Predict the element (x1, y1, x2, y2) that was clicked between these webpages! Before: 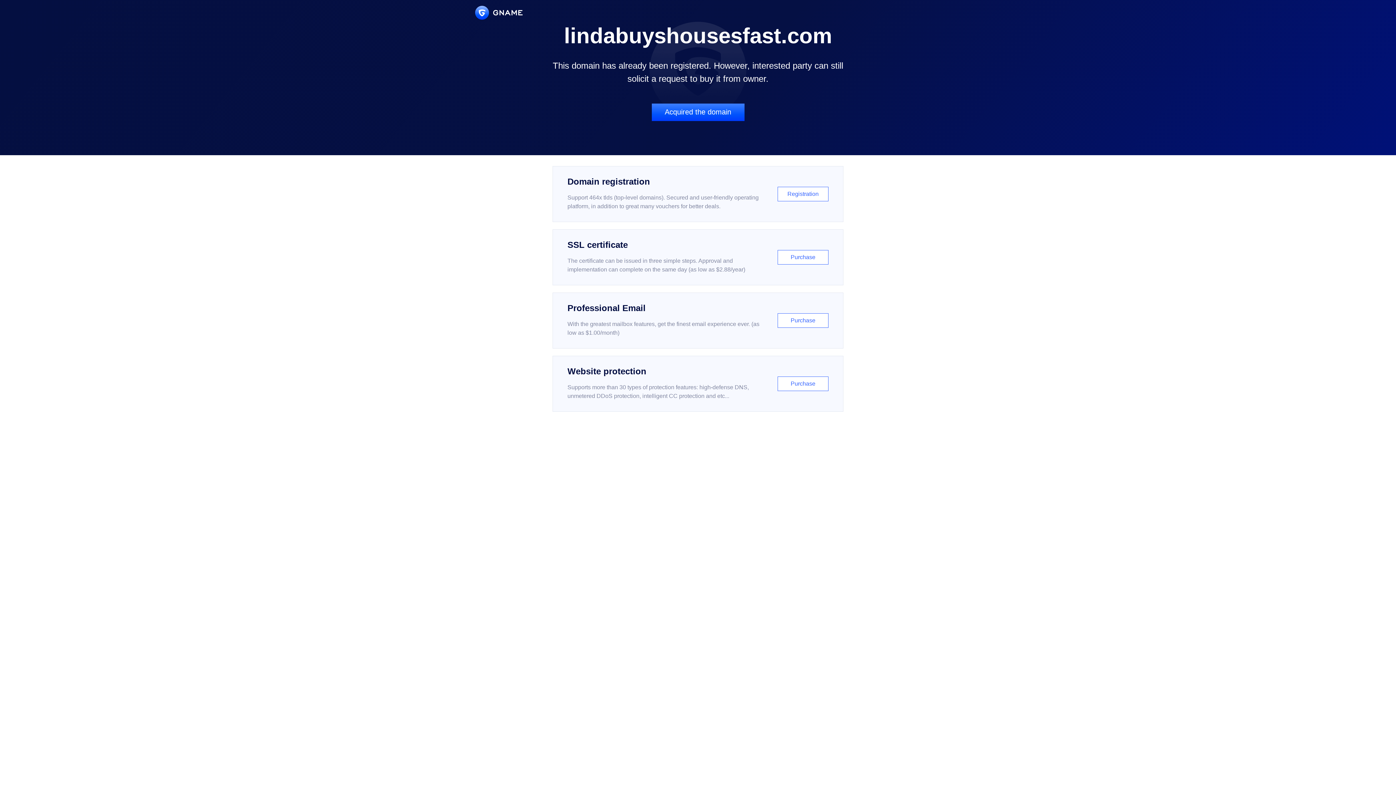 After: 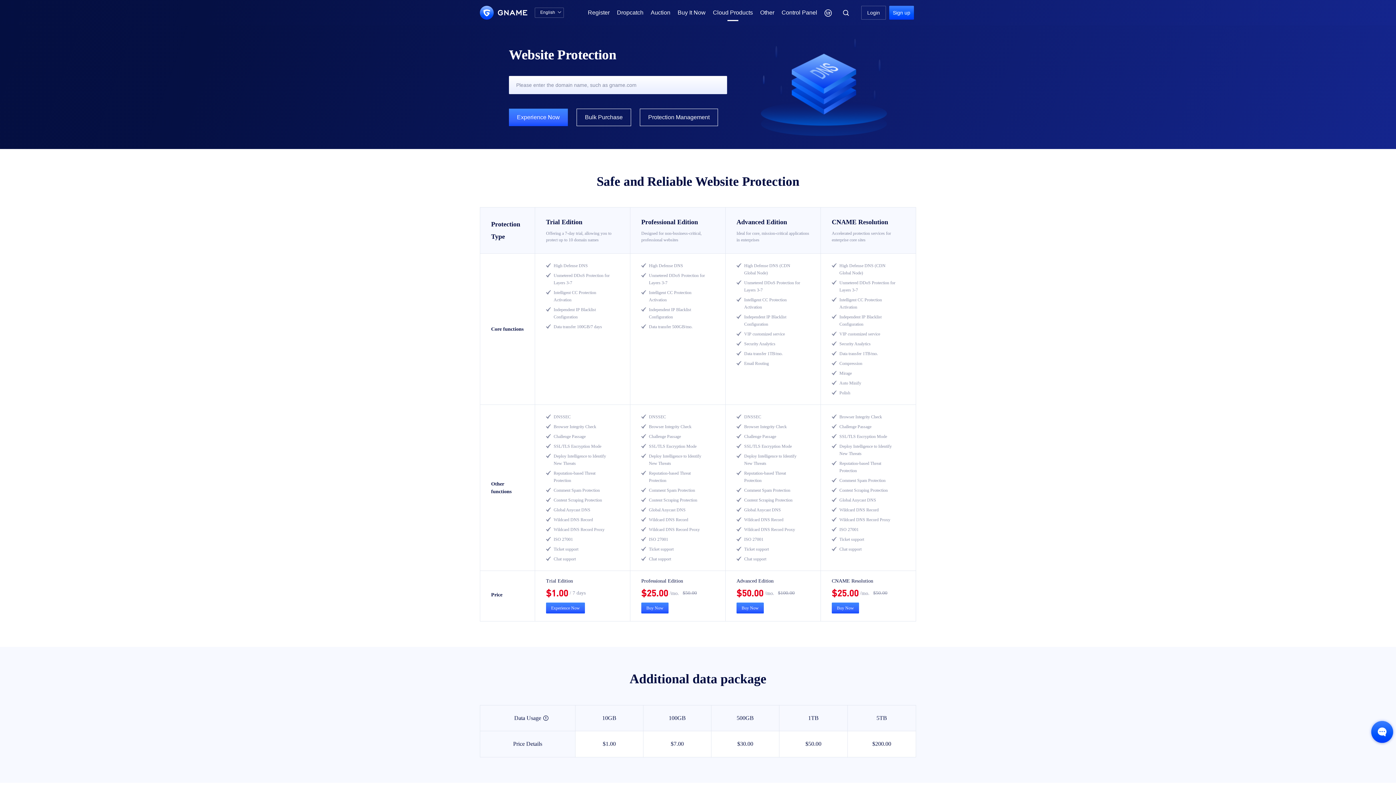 Action: label: Website protection

Supports more than 30 types of protection features: high-defense DNS, unmetered DDoS protection, intelligent CC protection and etc...

Purchase bbox: (552, 356, 843, 412)